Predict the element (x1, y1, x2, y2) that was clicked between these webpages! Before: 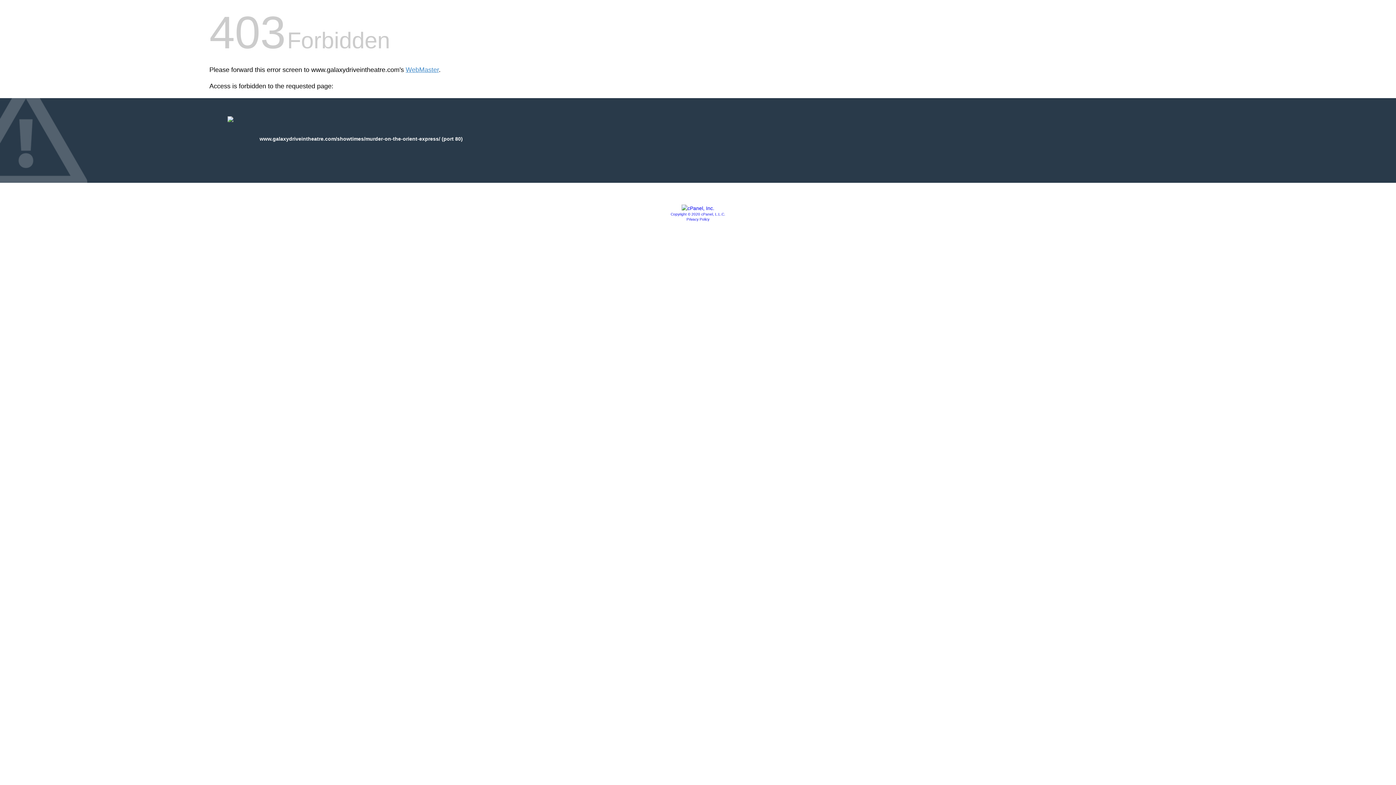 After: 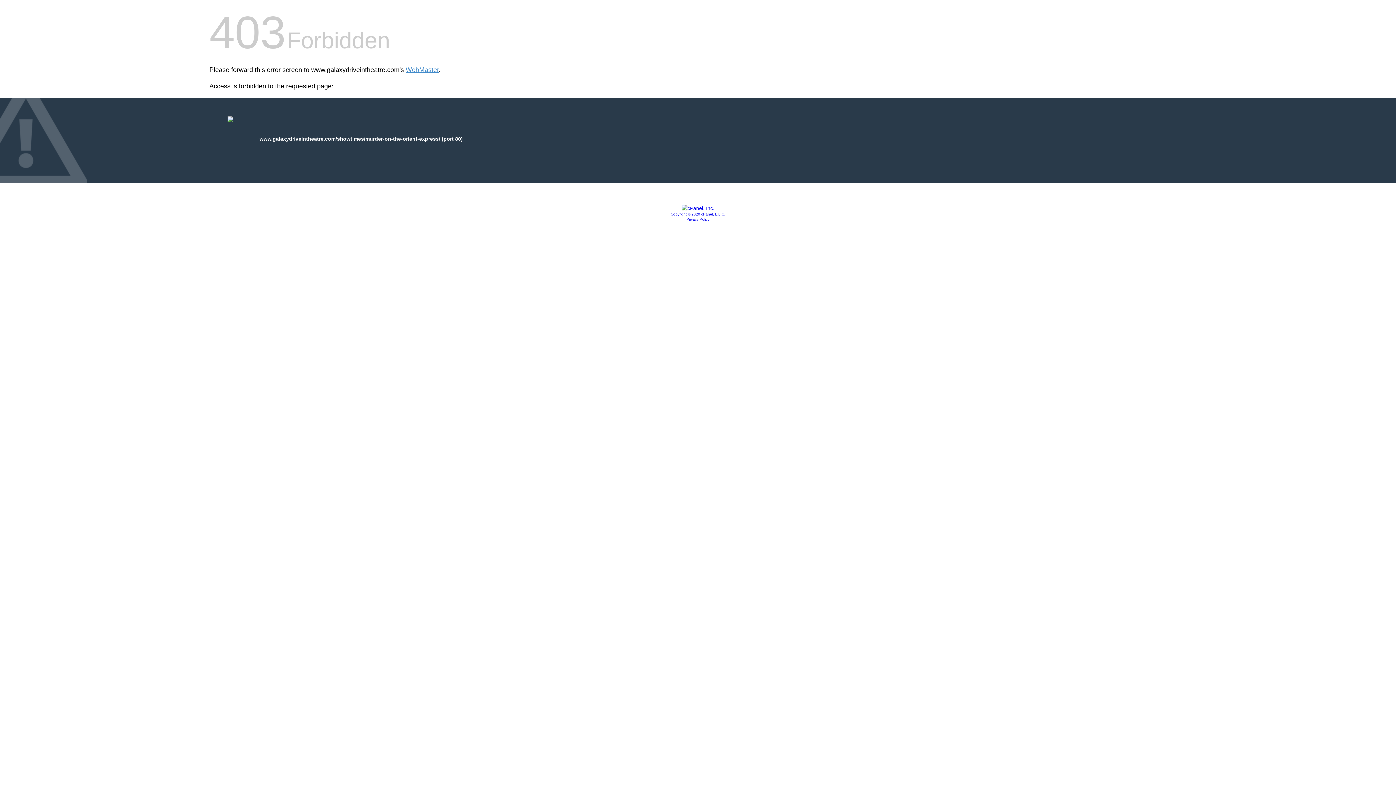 Action: bbox: (681, 205, 714, 211)